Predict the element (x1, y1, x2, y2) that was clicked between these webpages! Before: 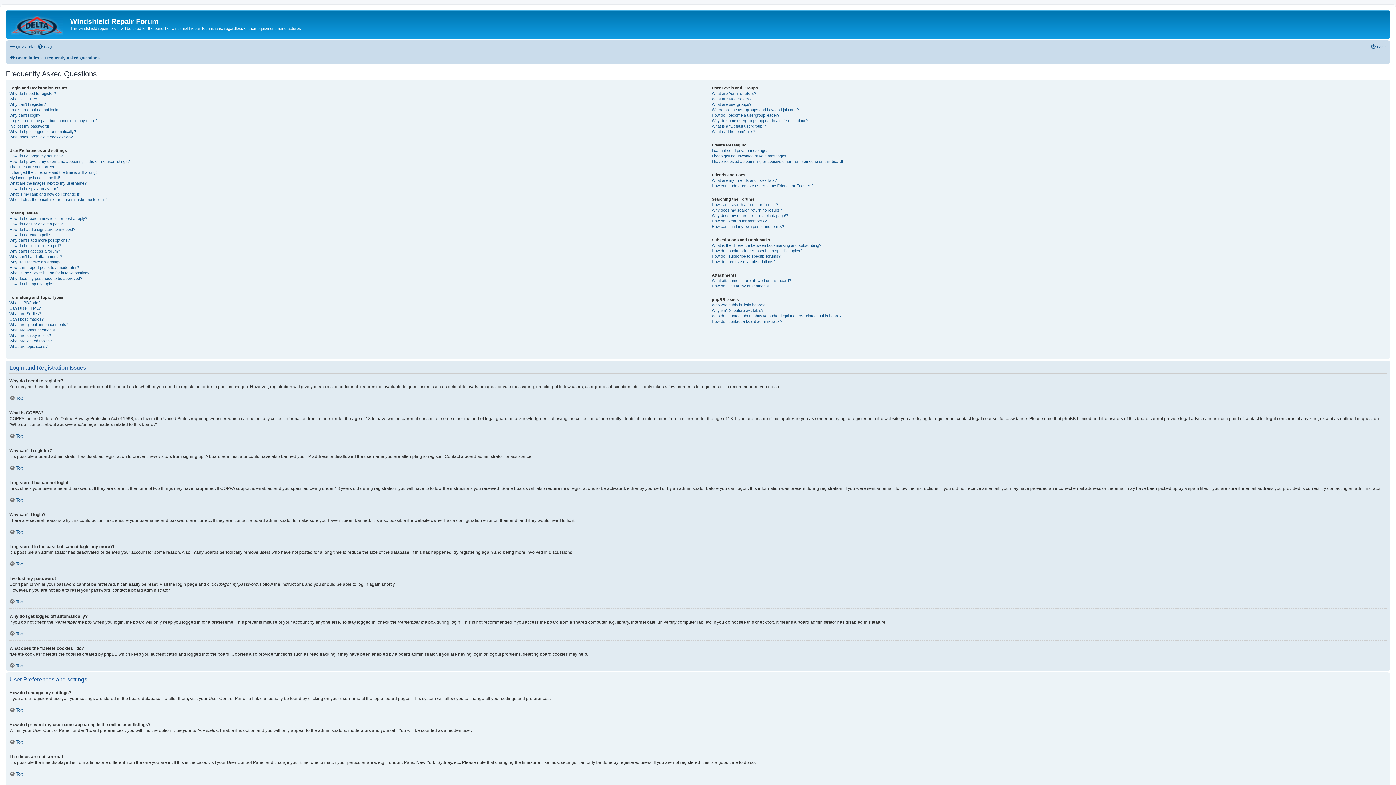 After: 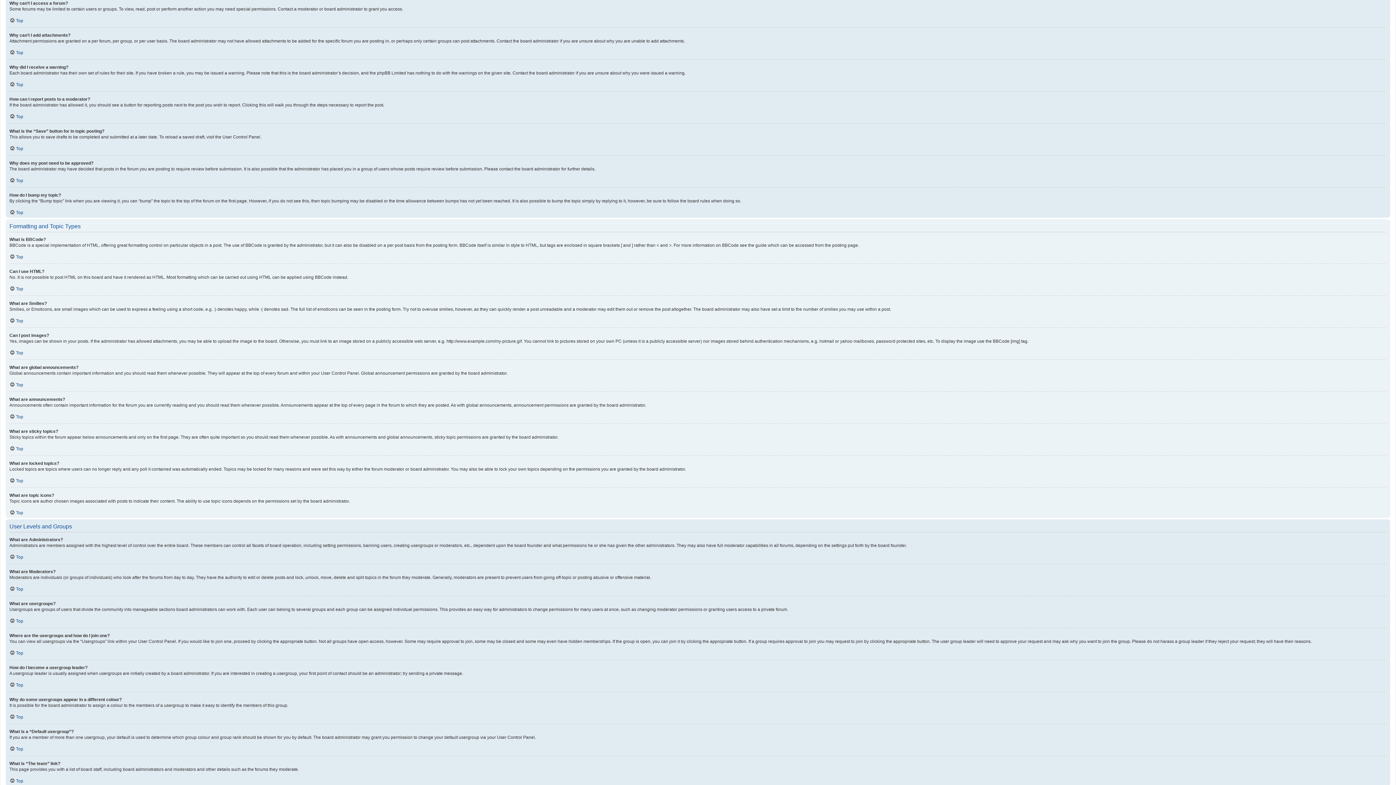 Action: bbox: (9, 248, 60, 254) label: Why can’t I access a forum?